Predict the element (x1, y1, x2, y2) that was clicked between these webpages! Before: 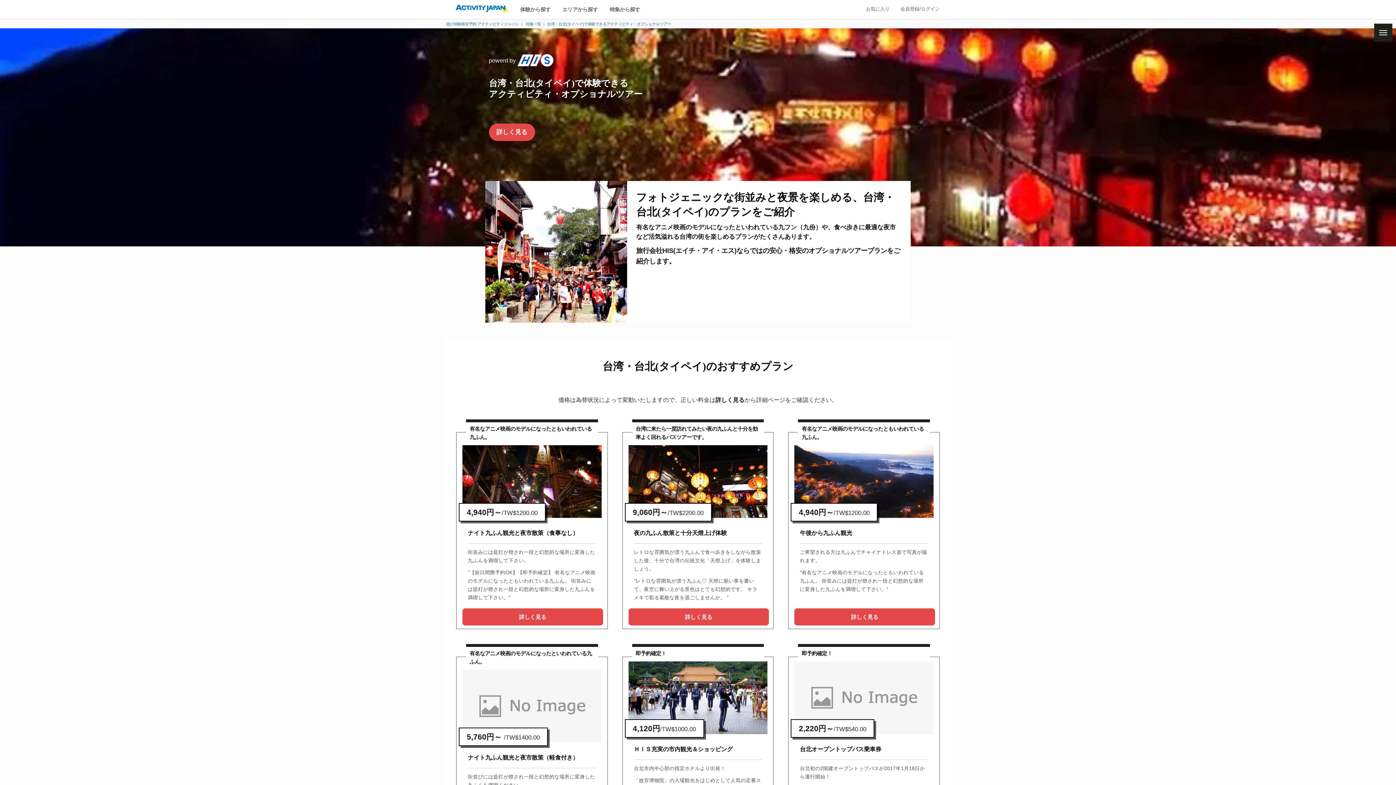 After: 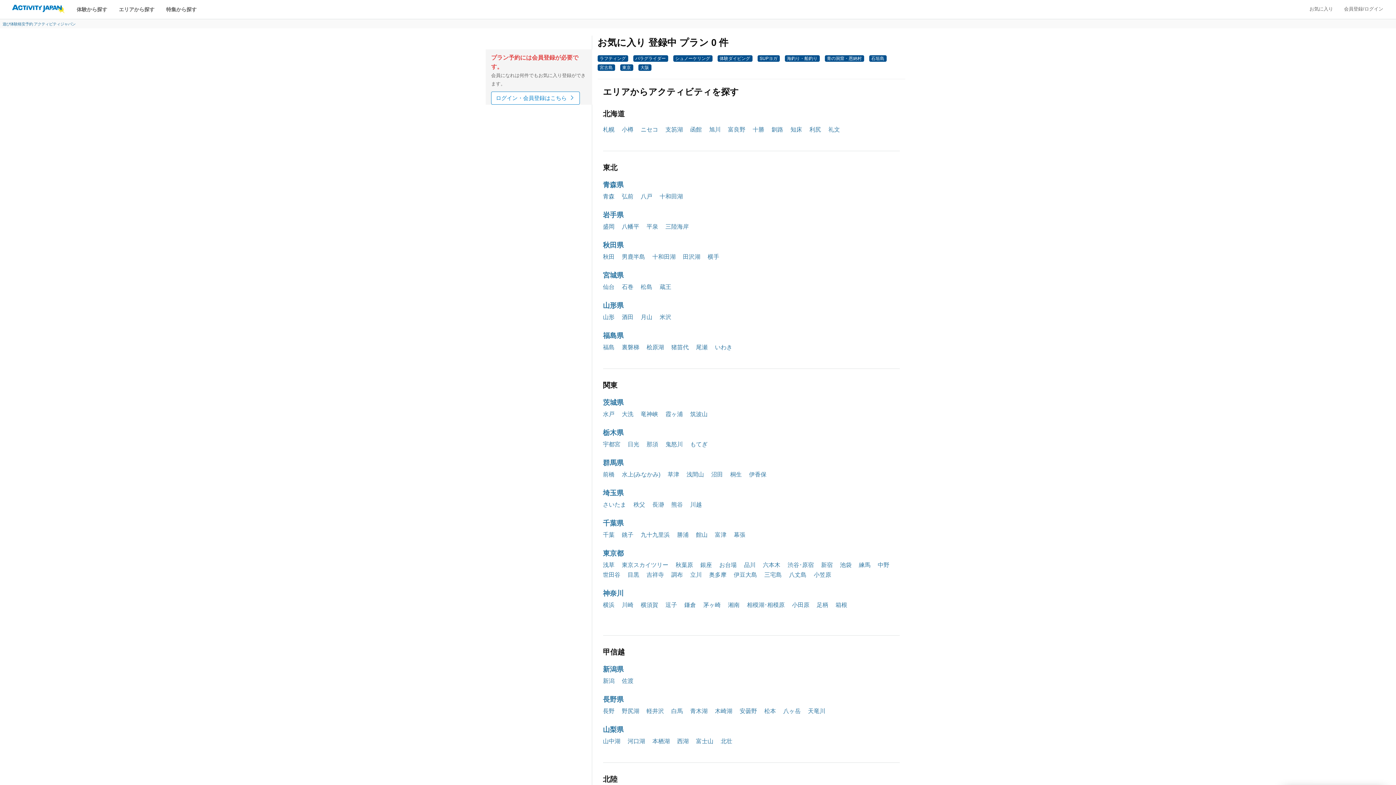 Action: bbox: (860, 0, 895, 18) label: お気に入り